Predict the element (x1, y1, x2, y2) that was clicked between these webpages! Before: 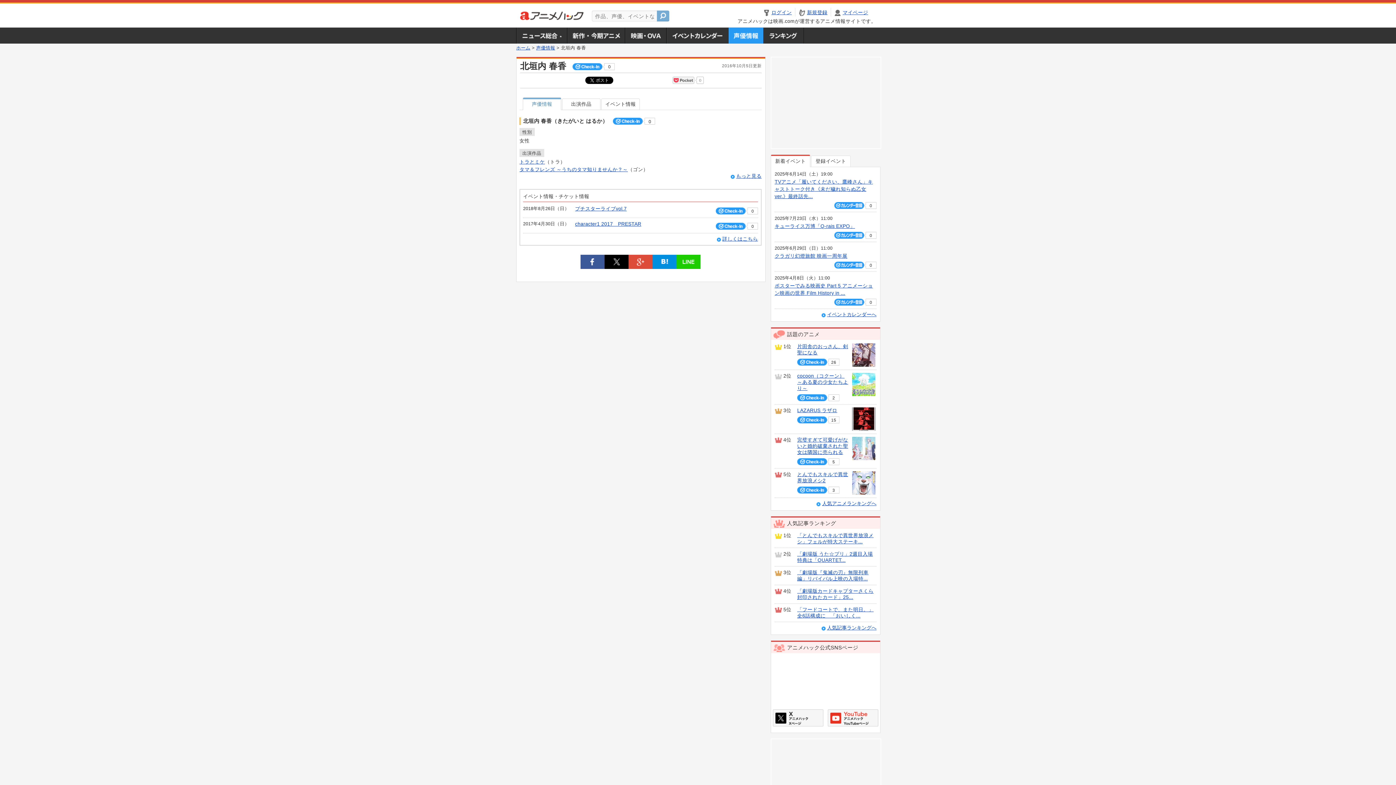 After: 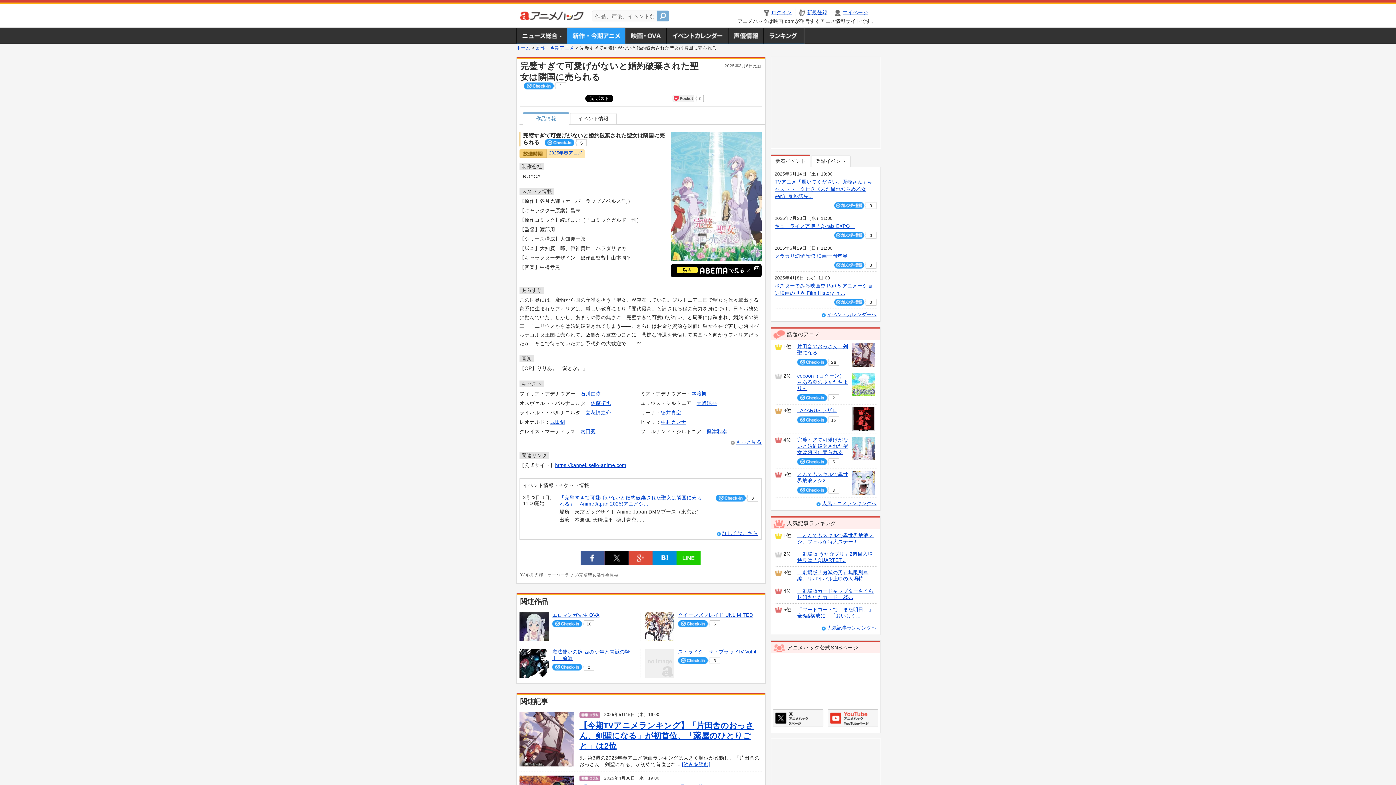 Action: label: 完璧すぎて可愛げがないと婚約破棄された聖女は隣国に売られる bbox: (797, 437, 848, 455)